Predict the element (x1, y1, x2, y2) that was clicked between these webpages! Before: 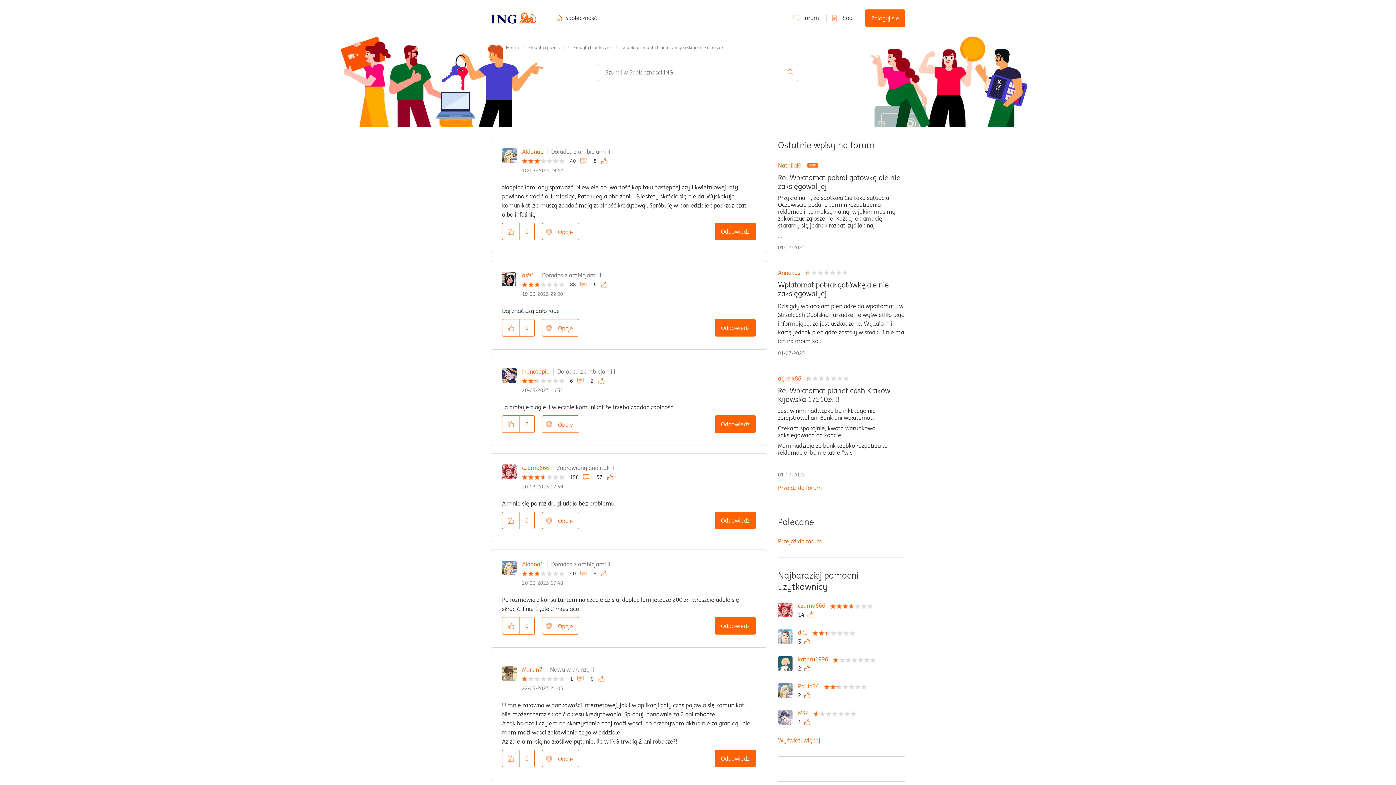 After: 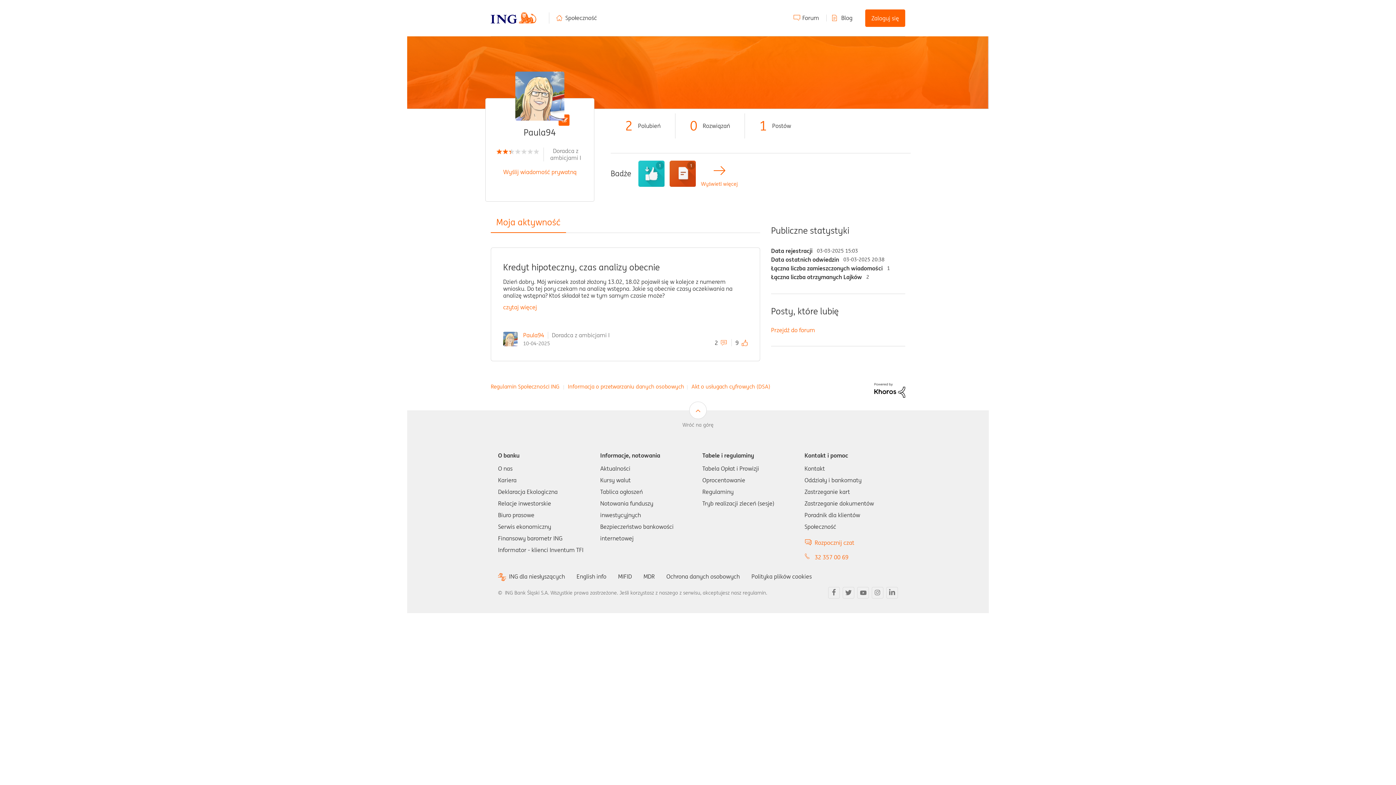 Action: bbox: (778, 686, 792, 693)